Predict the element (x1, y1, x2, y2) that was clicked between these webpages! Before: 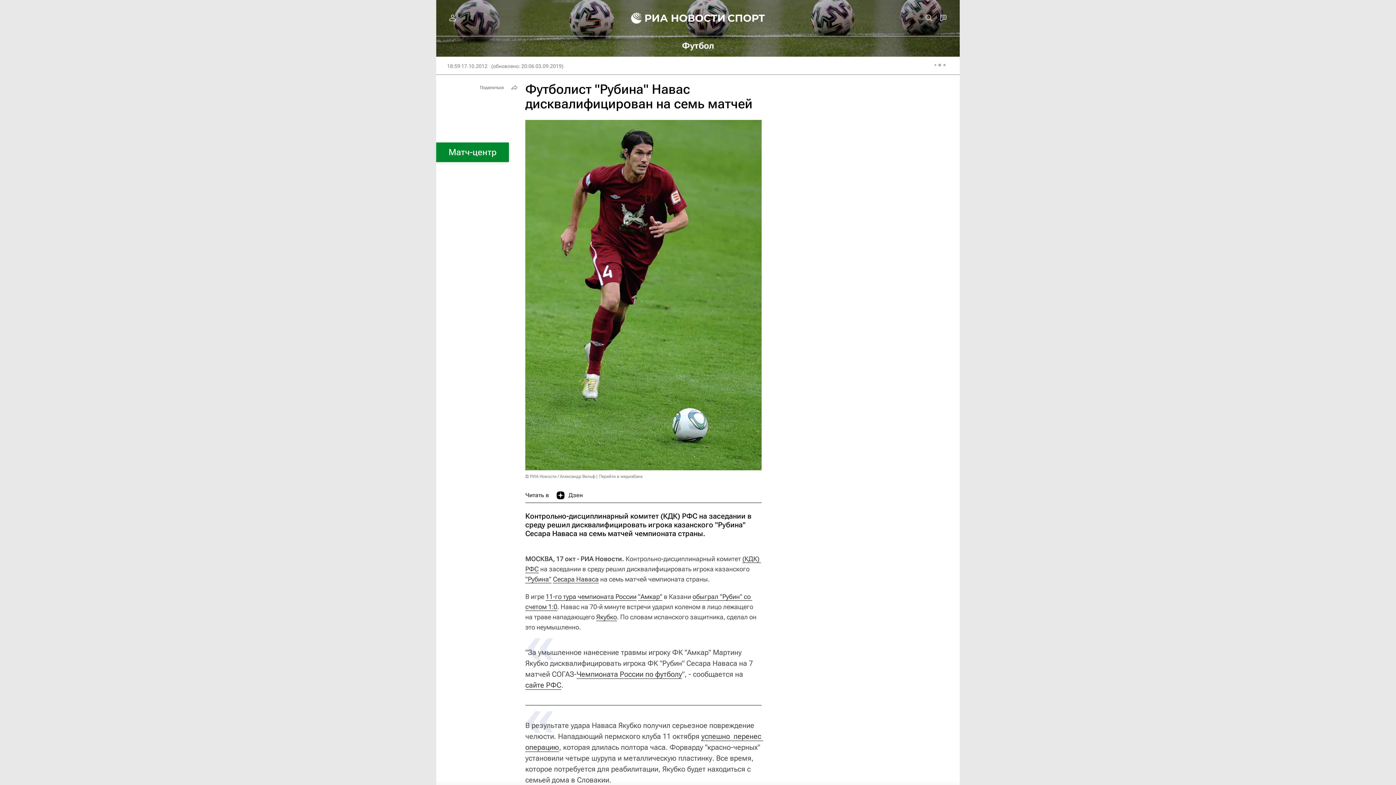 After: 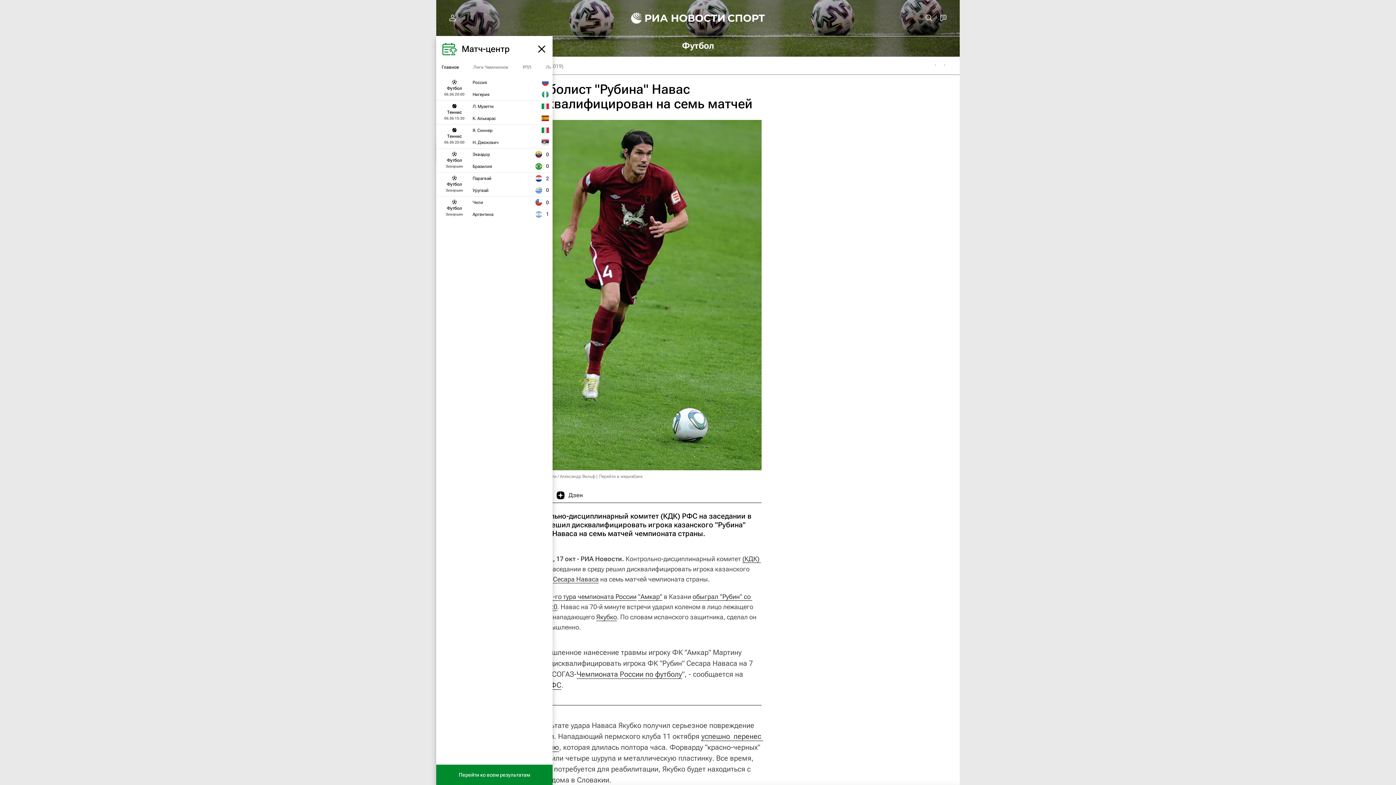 Action: bbox: (436, 142, 509, 162) label: Матч-центр